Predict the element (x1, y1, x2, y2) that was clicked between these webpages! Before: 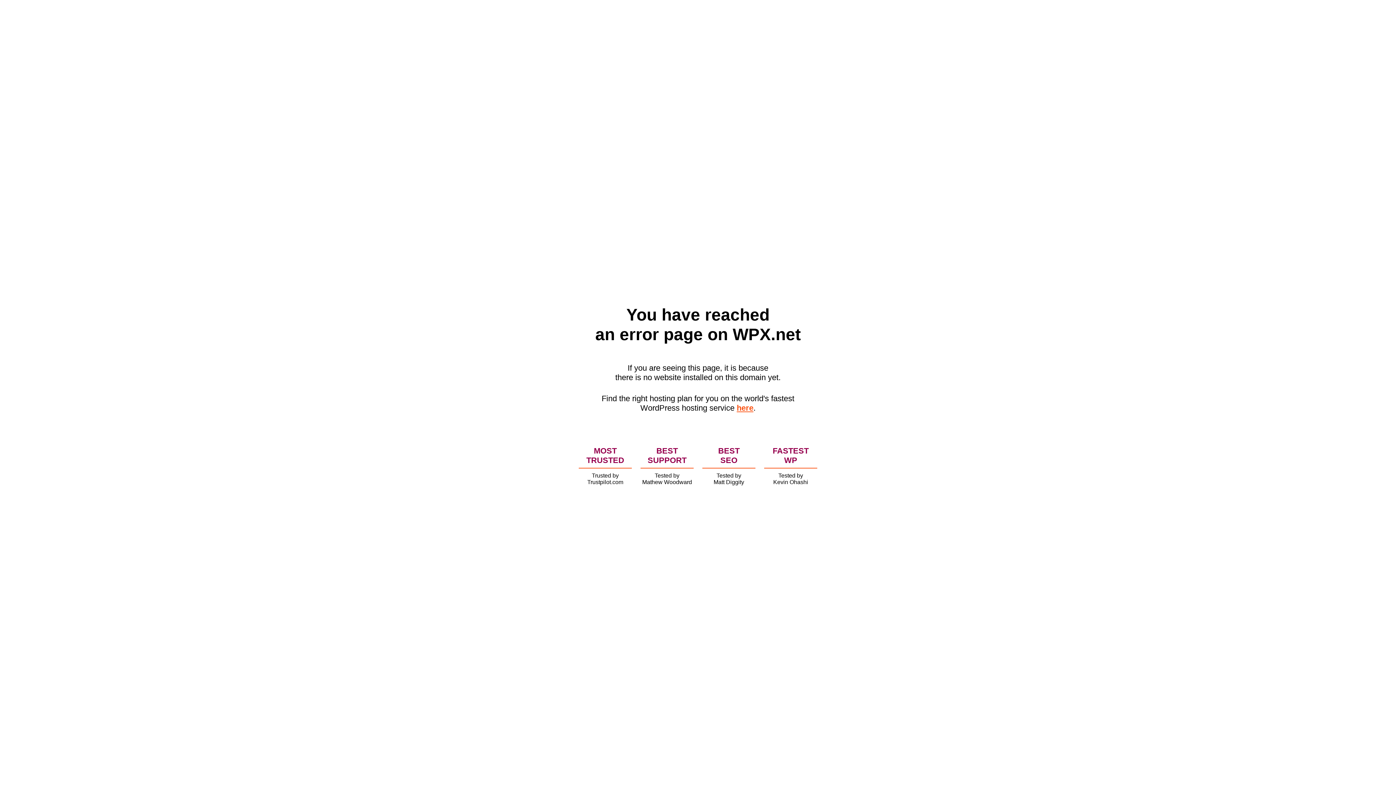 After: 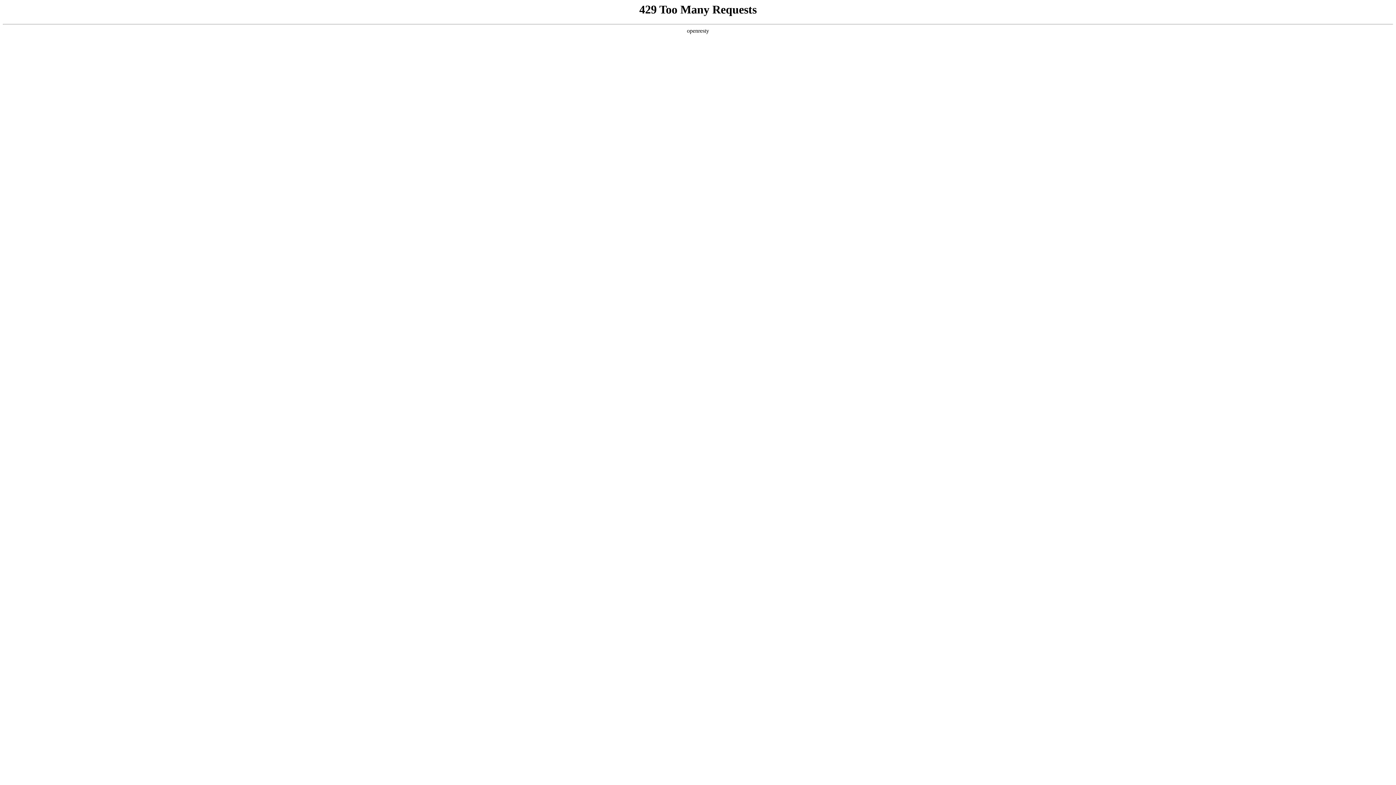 Action: label: here bbox: (736, 403, 753, 412)